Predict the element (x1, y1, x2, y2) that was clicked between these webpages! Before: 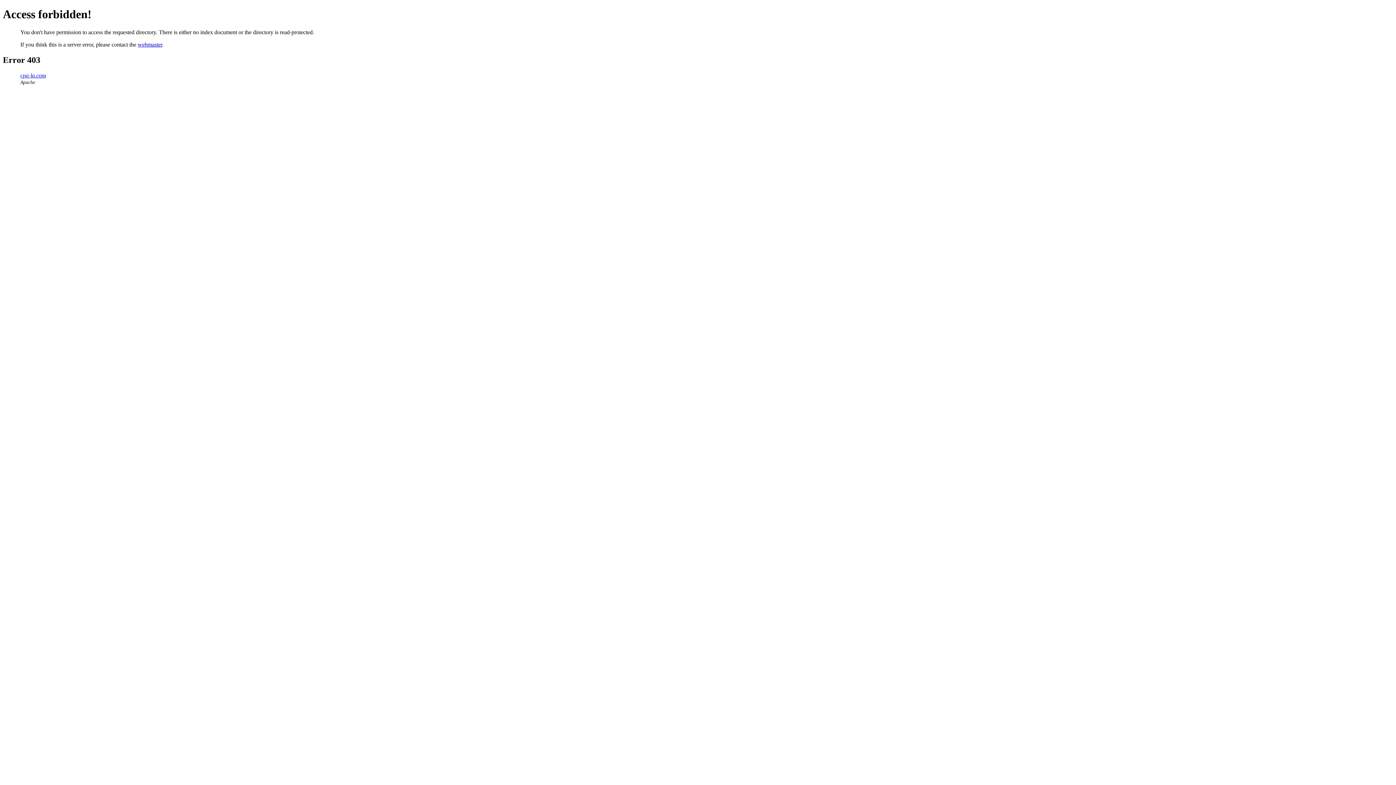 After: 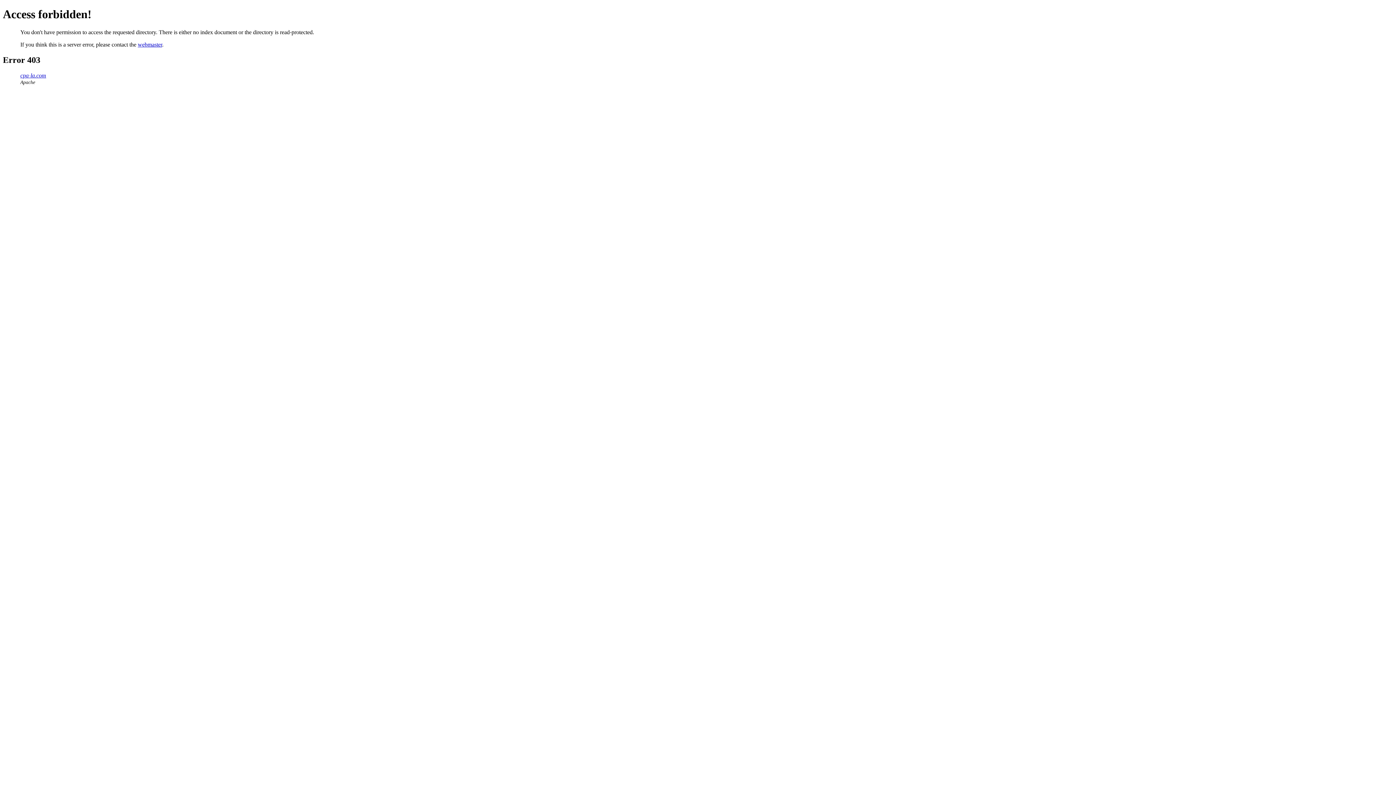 Action: bbox: (20, 72, 46, 78) label: cpa-la.com